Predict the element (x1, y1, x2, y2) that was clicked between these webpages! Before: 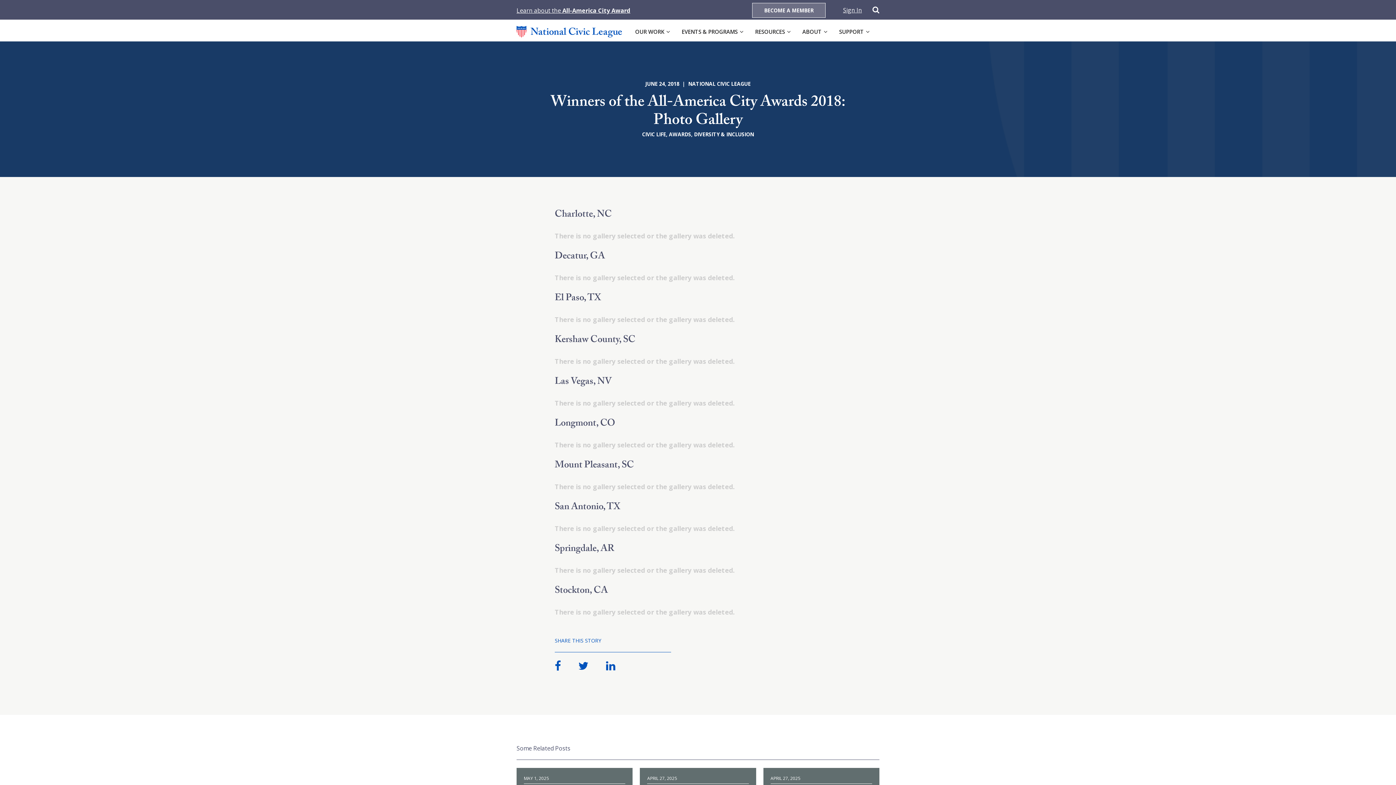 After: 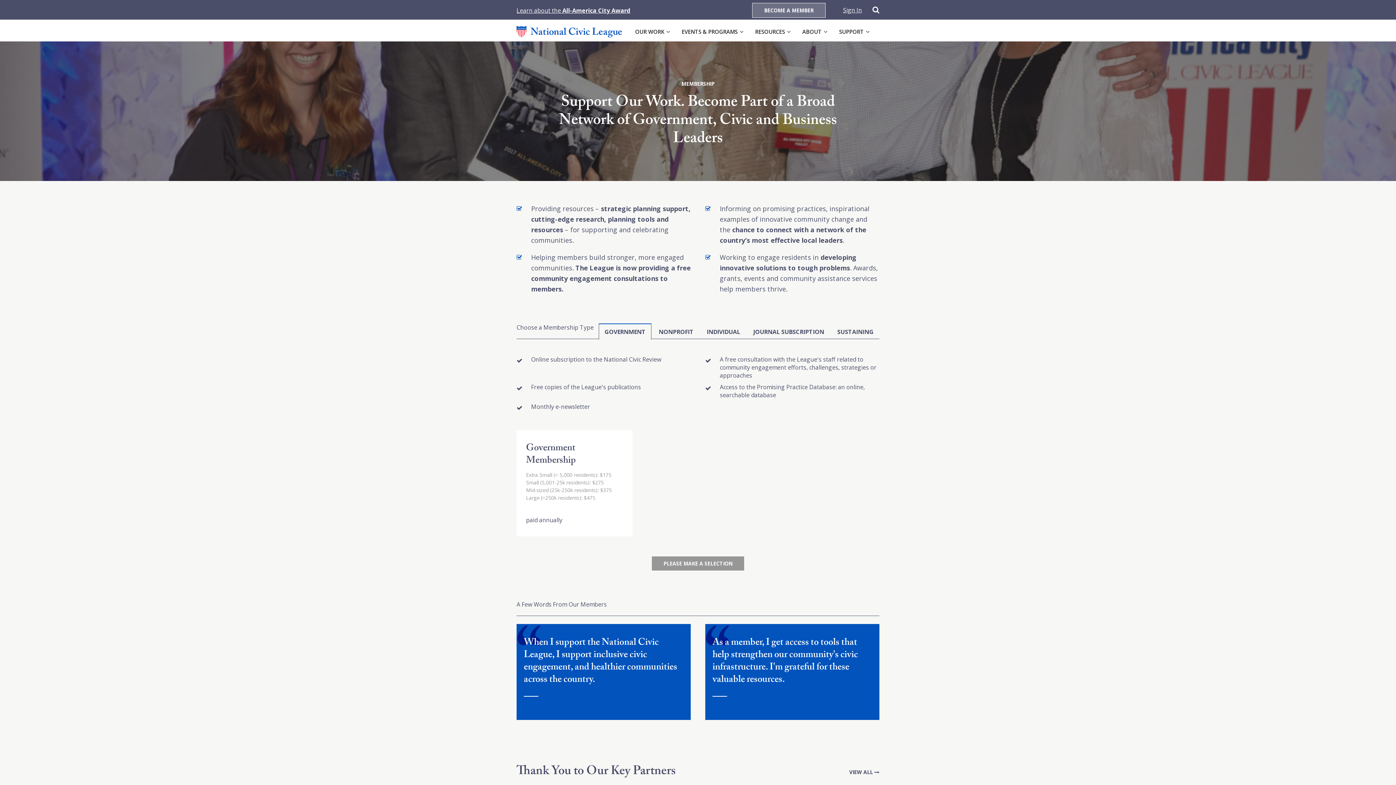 Action: label: BECOME A MEMBER bbox: (752, 2, 825, 17)